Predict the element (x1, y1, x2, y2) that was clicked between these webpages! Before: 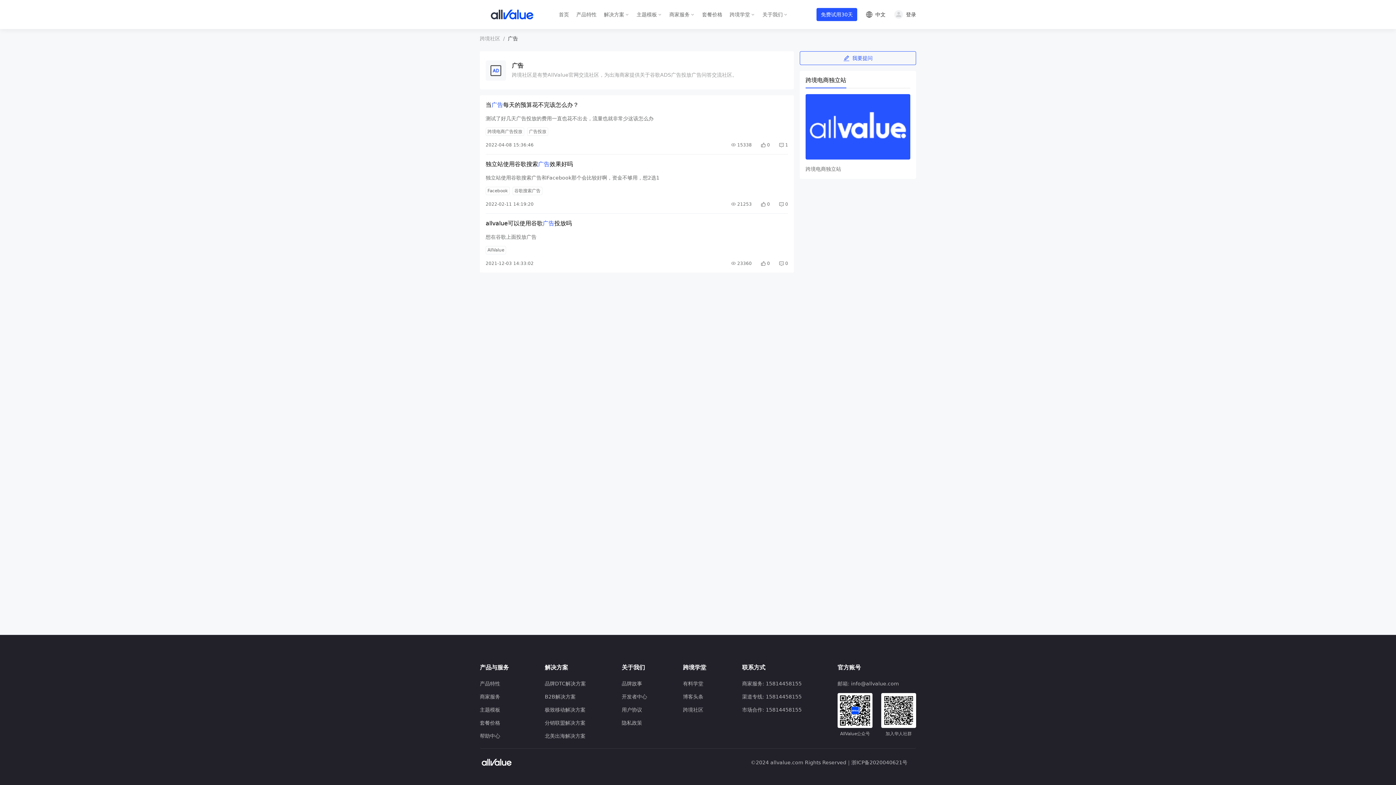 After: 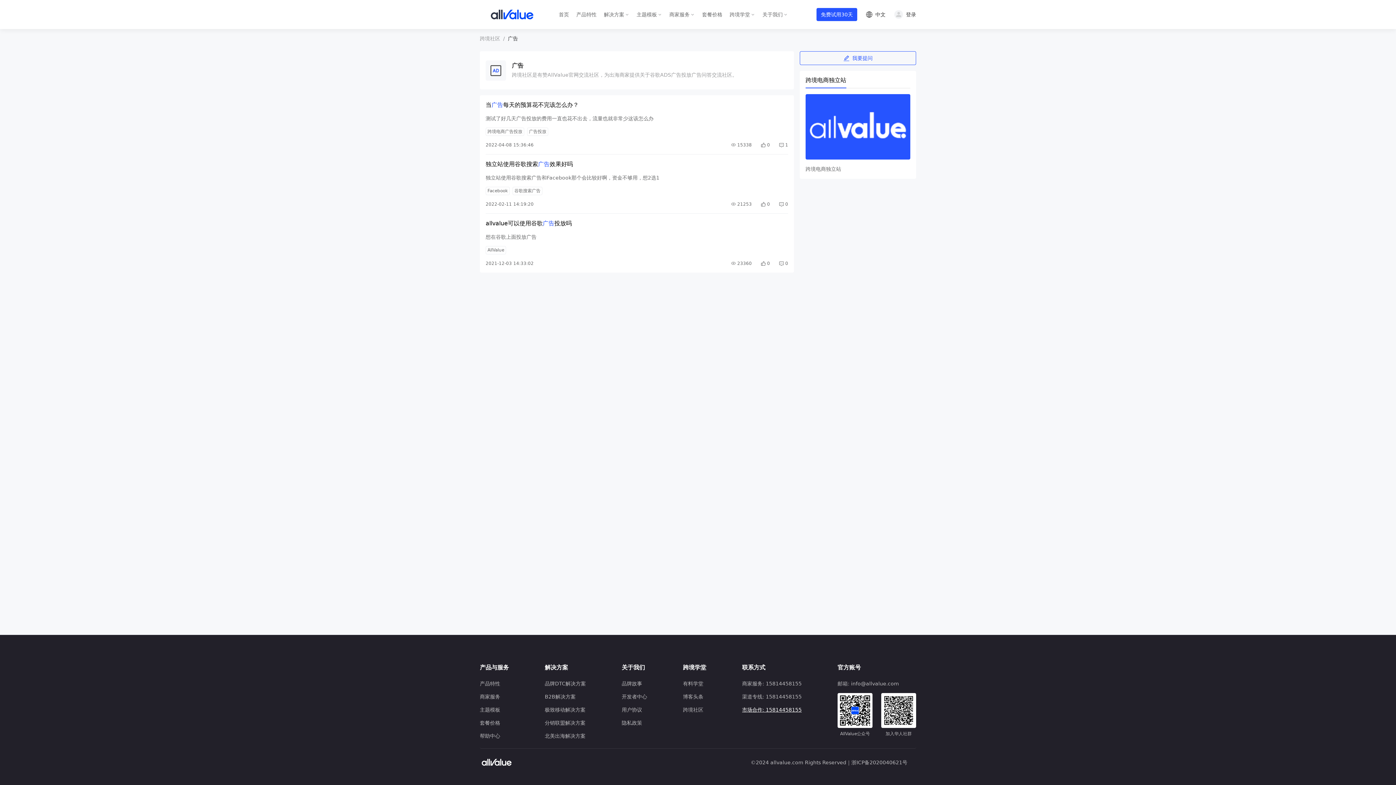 Action: label: 市场合作: 15814458155 bbox: (742, 706, 801, 713)